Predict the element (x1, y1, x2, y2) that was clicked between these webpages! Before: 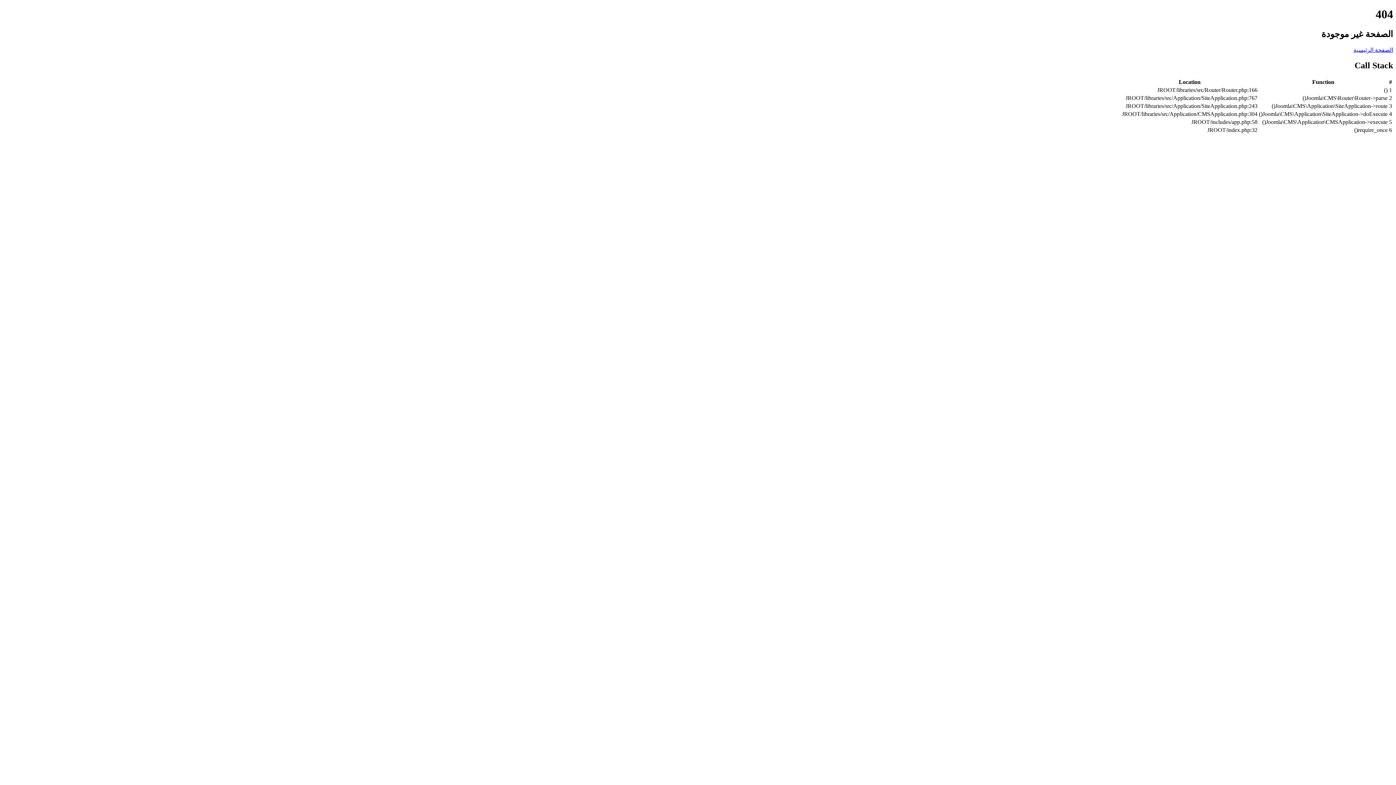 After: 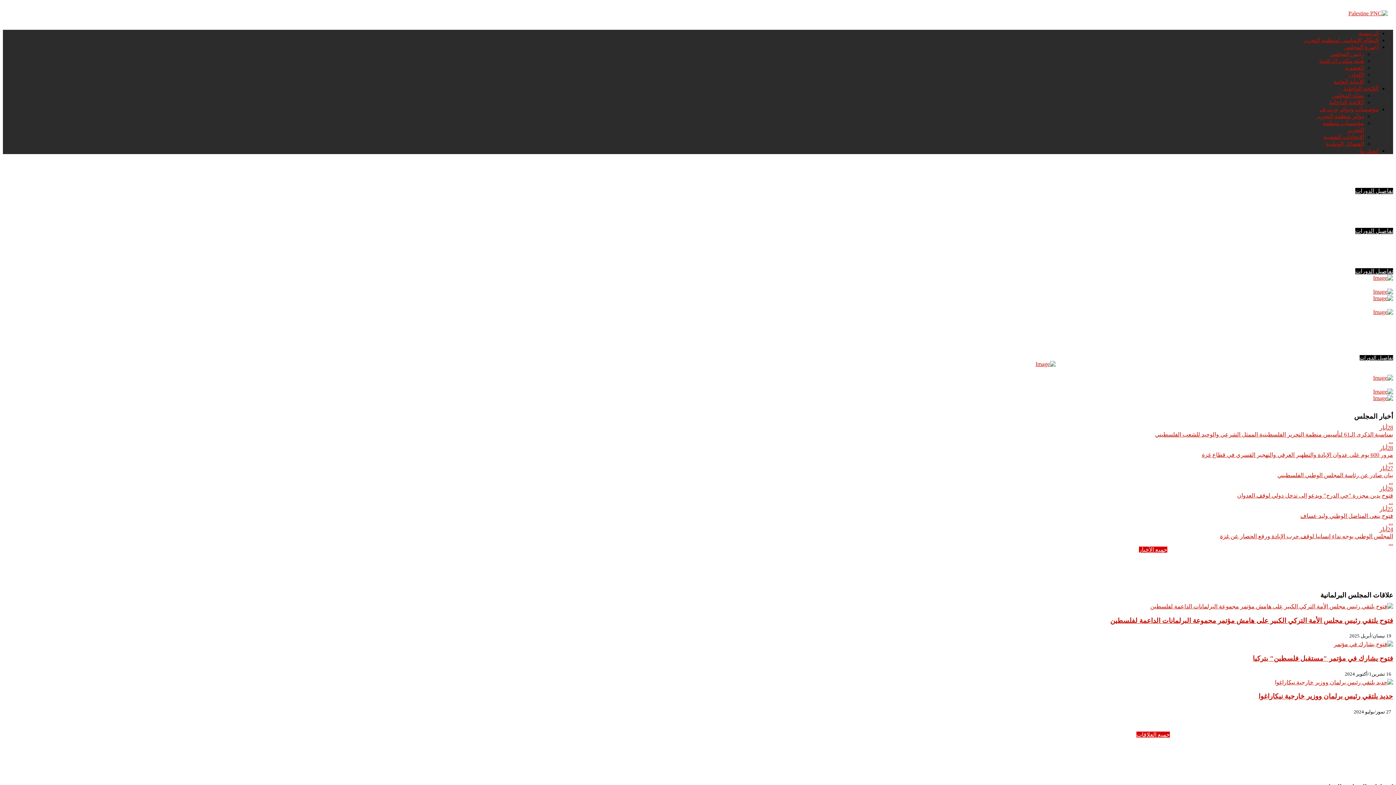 Action: bbox: (1353, 46, 1393, 53) label: الصفحة الرئيسية